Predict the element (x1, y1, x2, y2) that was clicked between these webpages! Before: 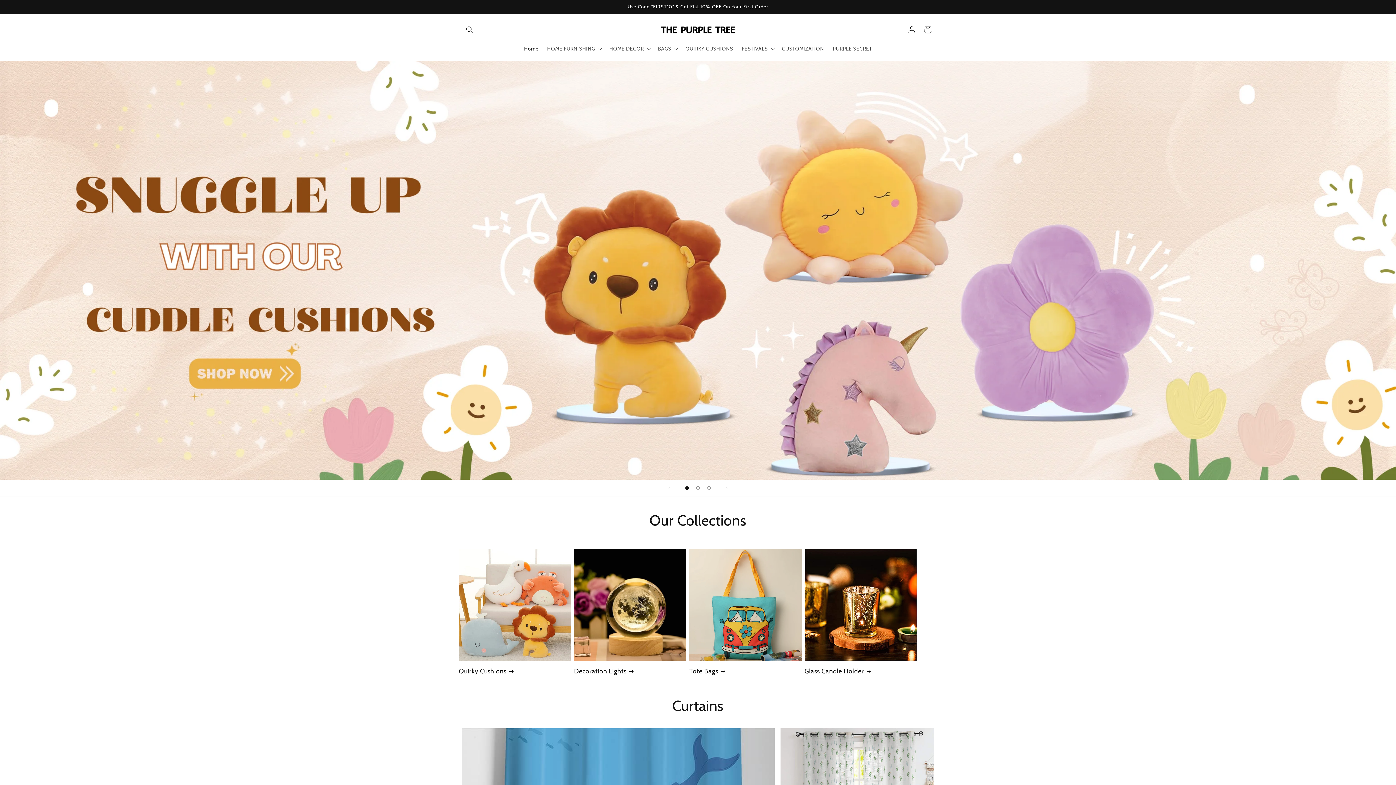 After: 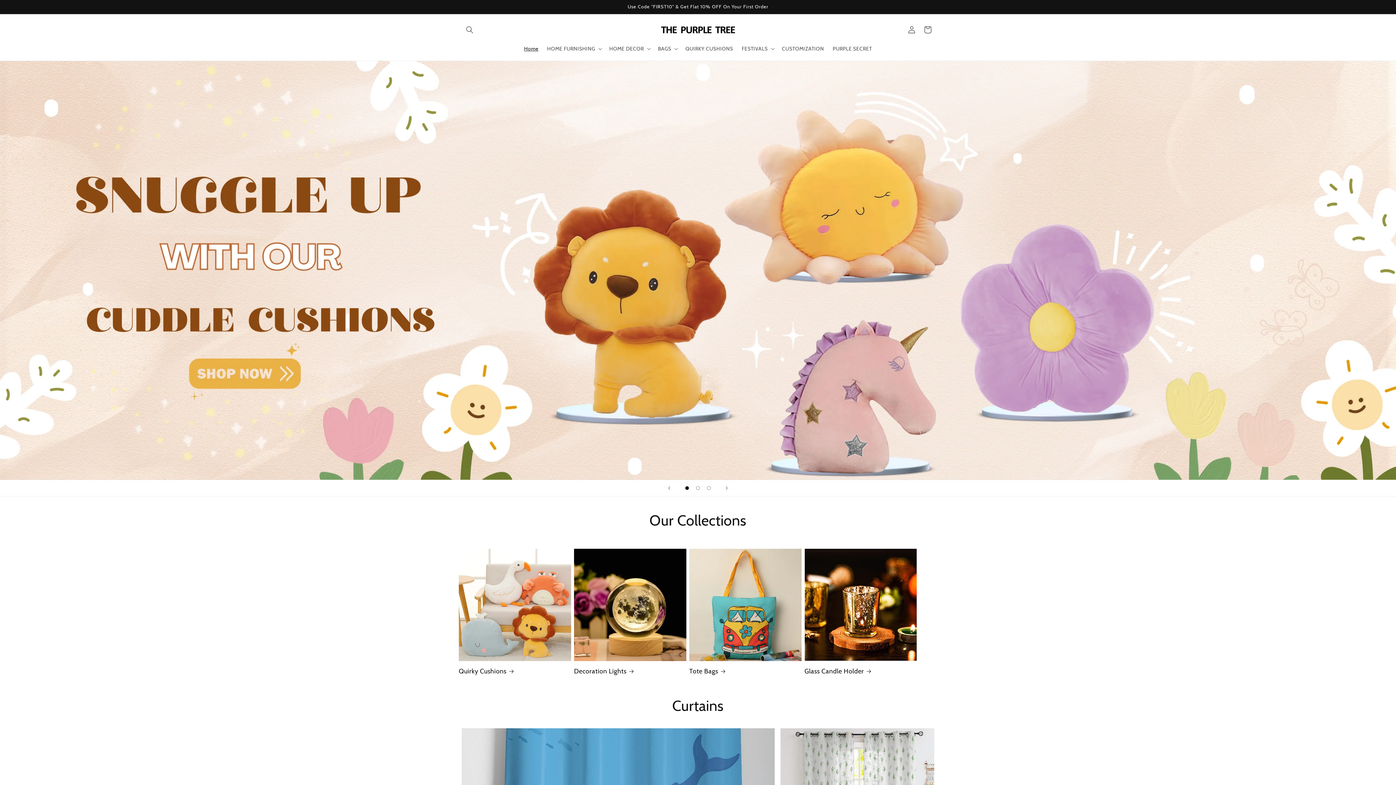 Action: bbox: (519, 40, 542, 56) label: Home